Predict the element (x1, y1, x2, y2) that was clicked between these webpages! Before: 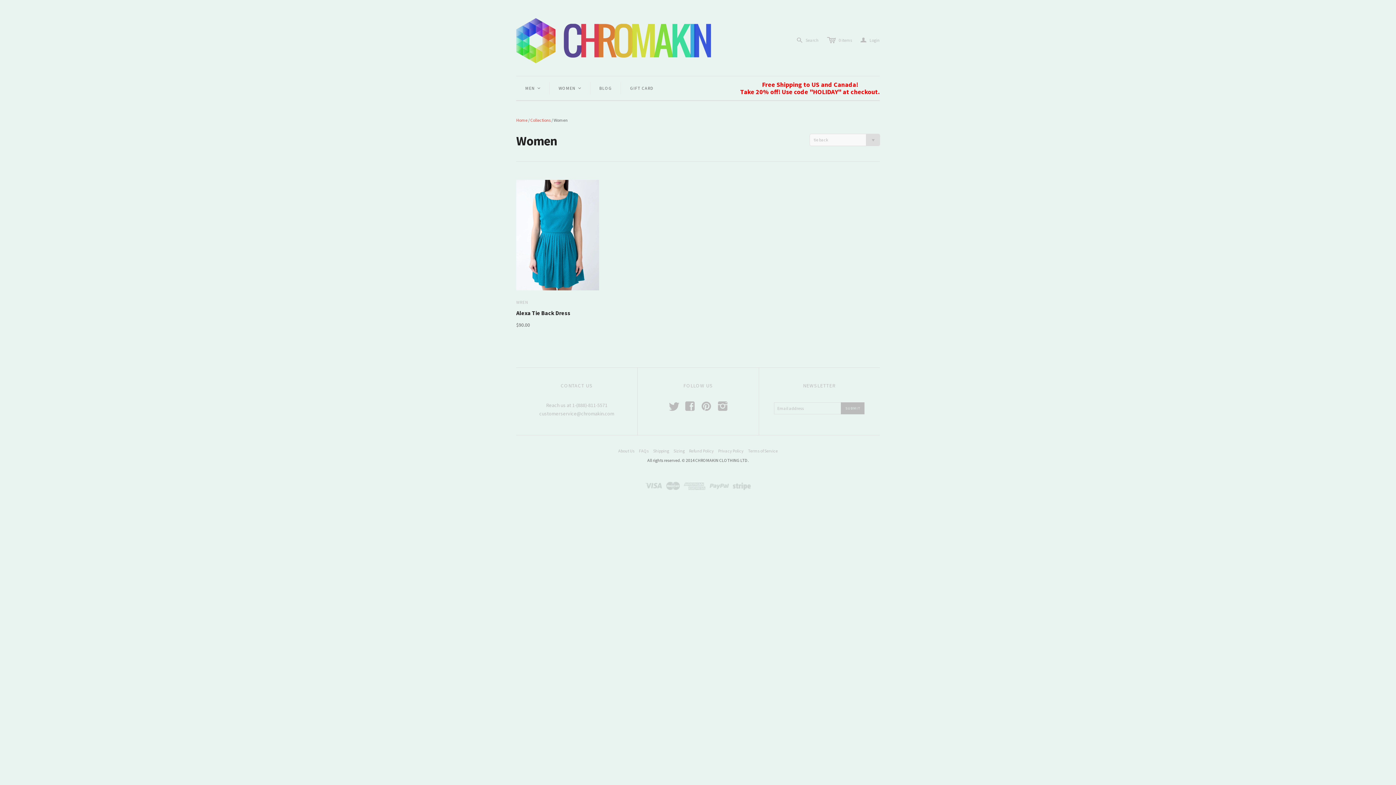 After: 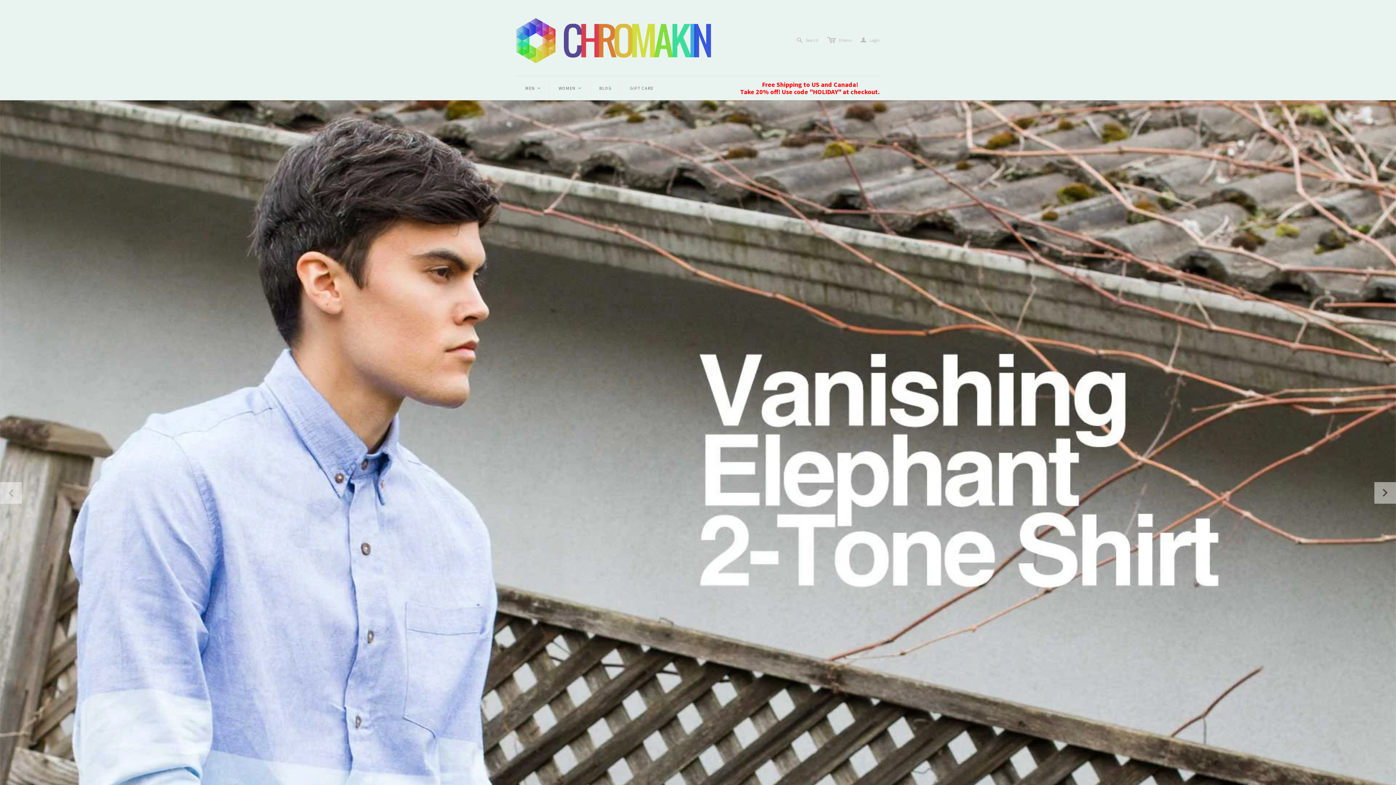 Action: bbox: (516, 33, 720, 46)